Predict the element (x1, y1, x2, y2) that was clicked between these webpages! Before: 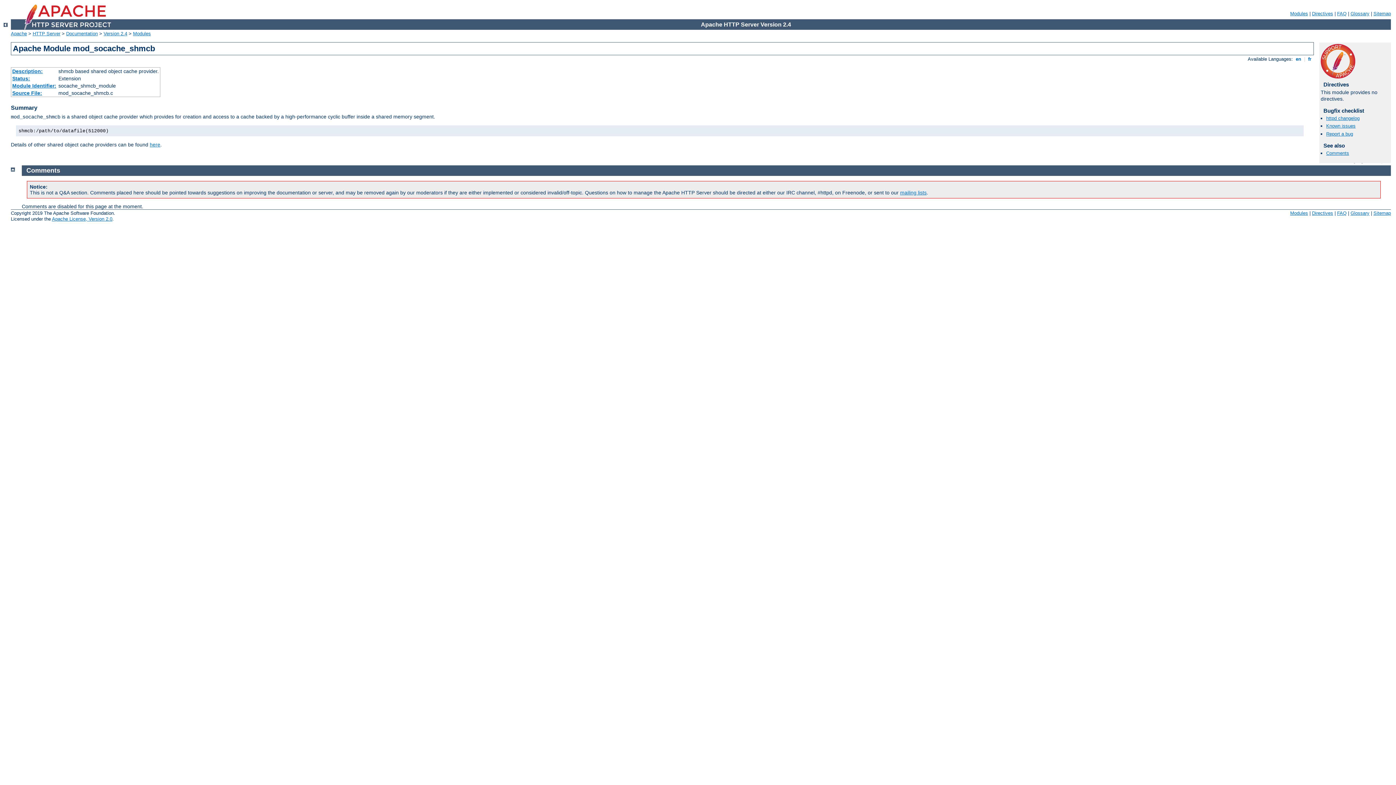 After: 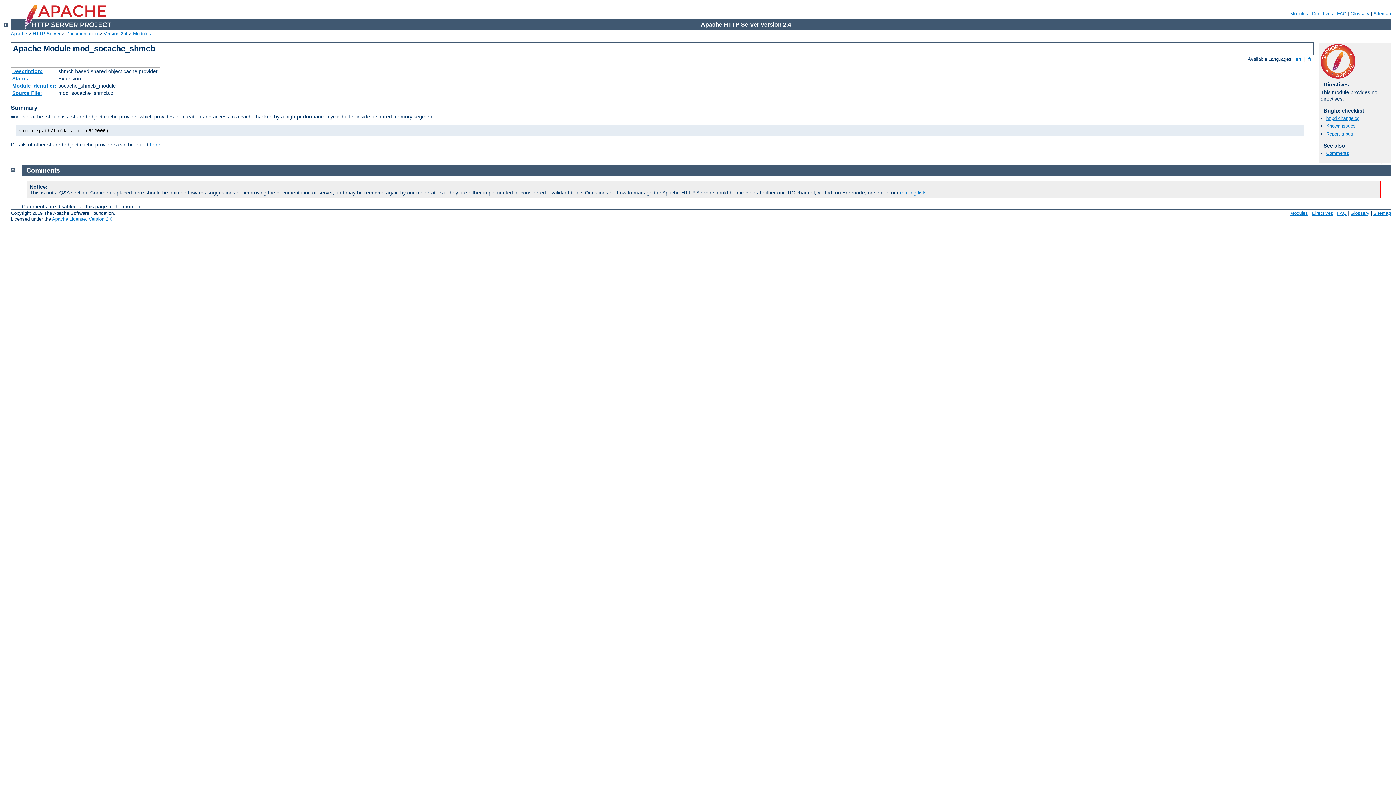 Action: label: Comments bbox: (26, 166, 60, 174)